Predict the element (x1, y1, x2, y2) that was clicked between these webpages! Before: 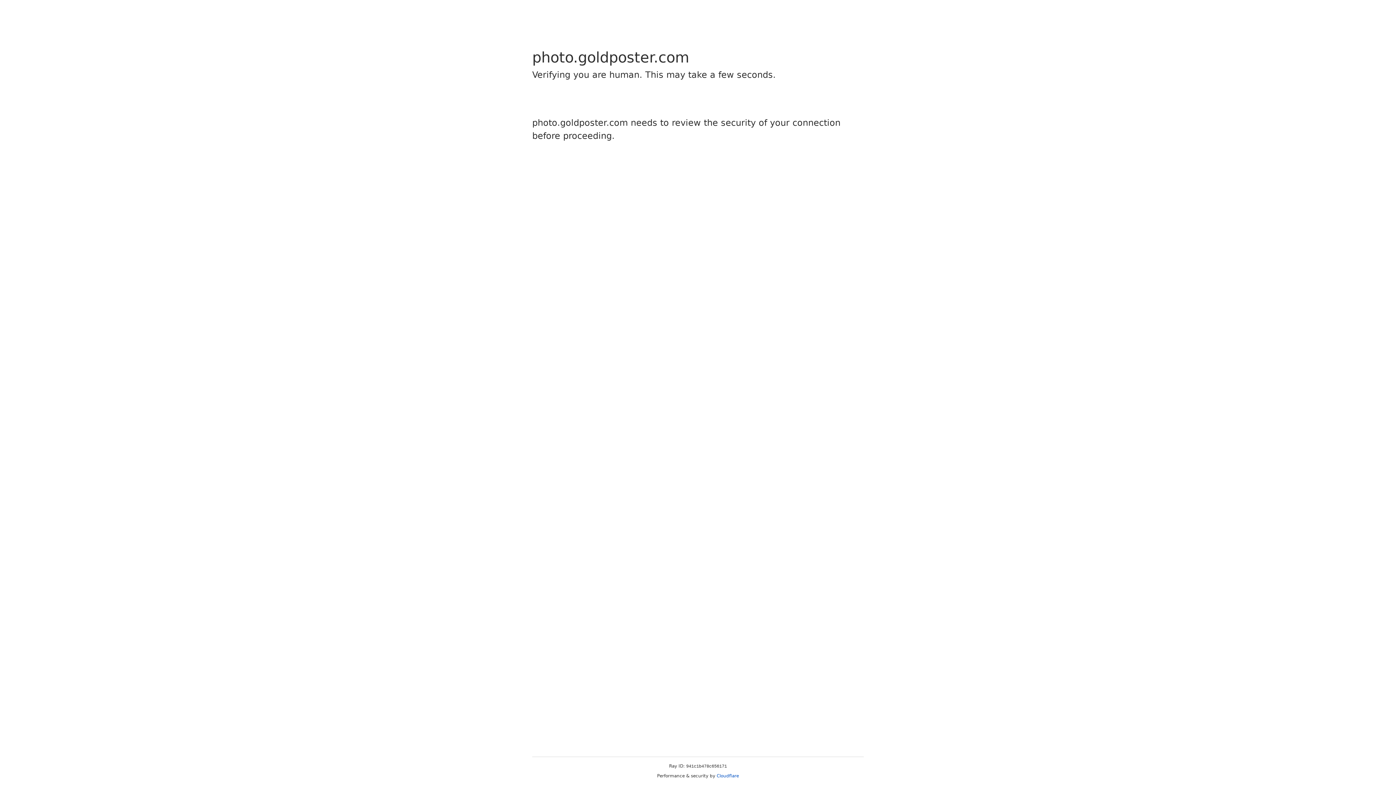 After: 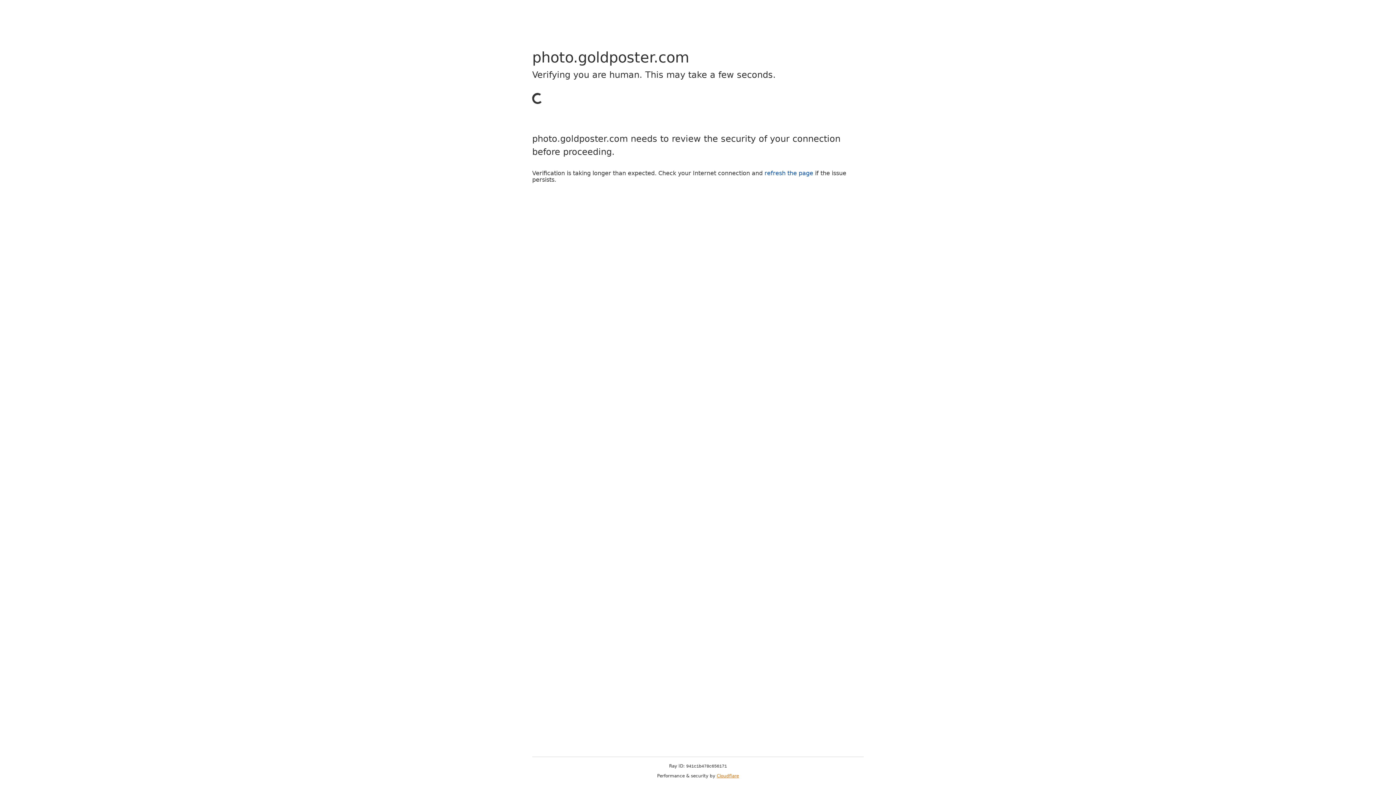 Action: bbox: (716, 773, 739, 778) label: Cloudflare